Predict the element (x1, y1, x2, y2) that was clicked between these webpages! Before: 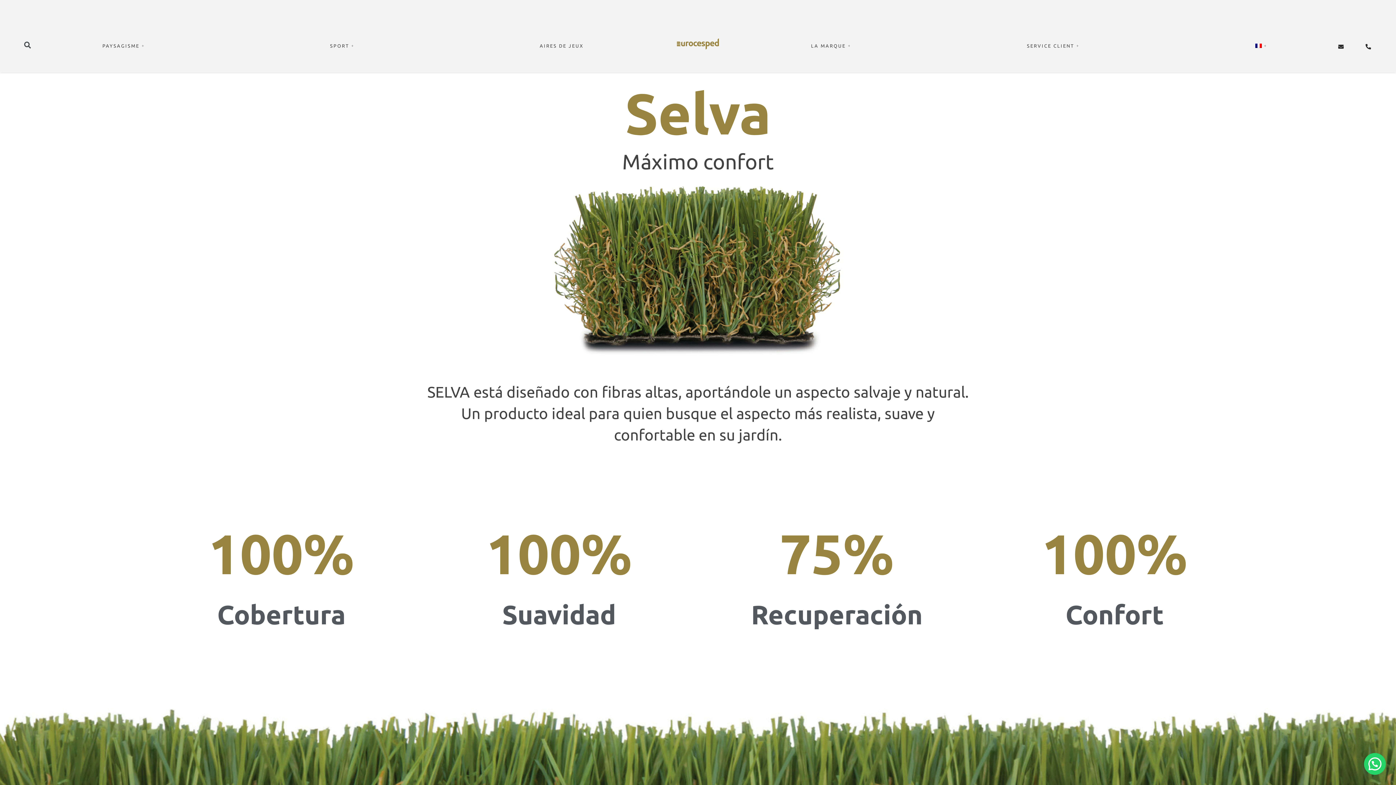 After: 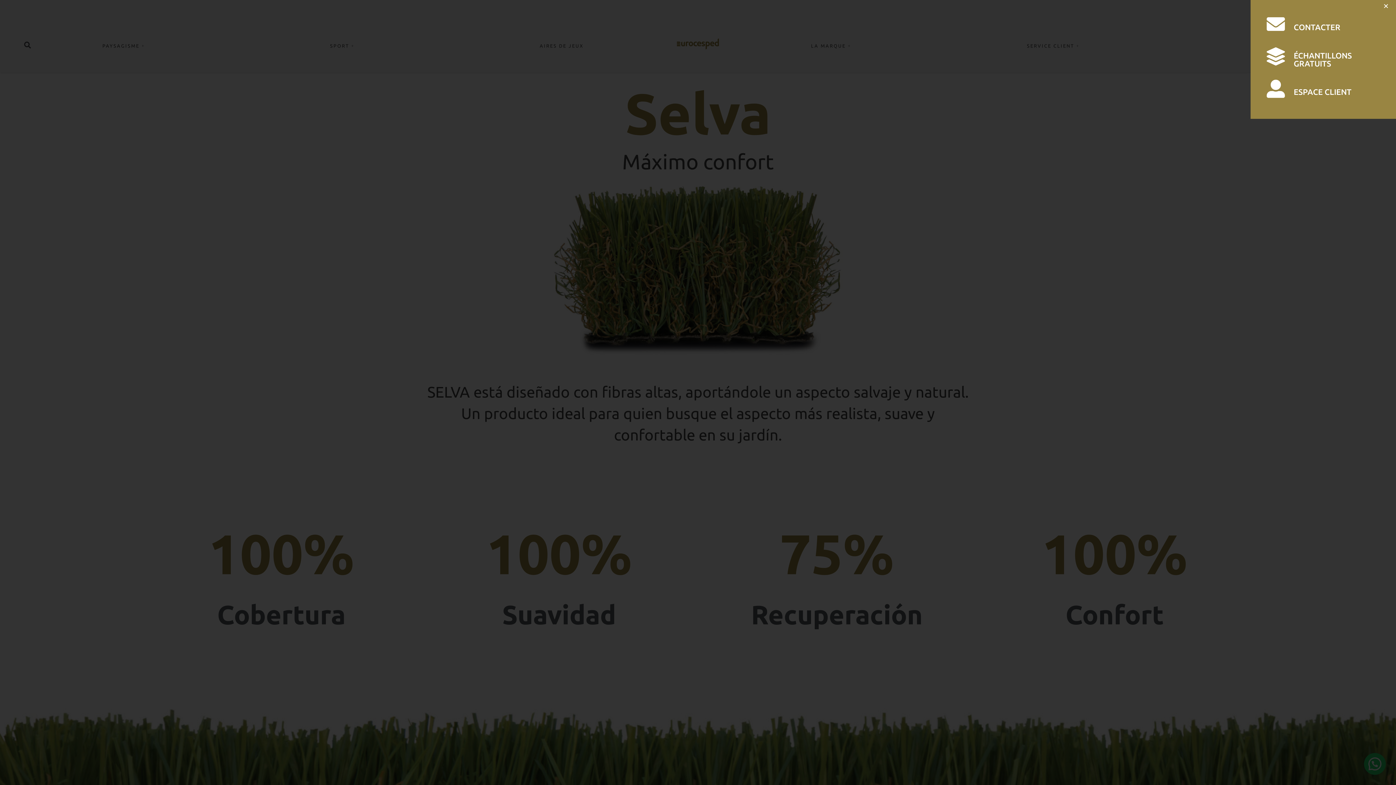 Action: bbox: (1338, 43, 1344, 49)